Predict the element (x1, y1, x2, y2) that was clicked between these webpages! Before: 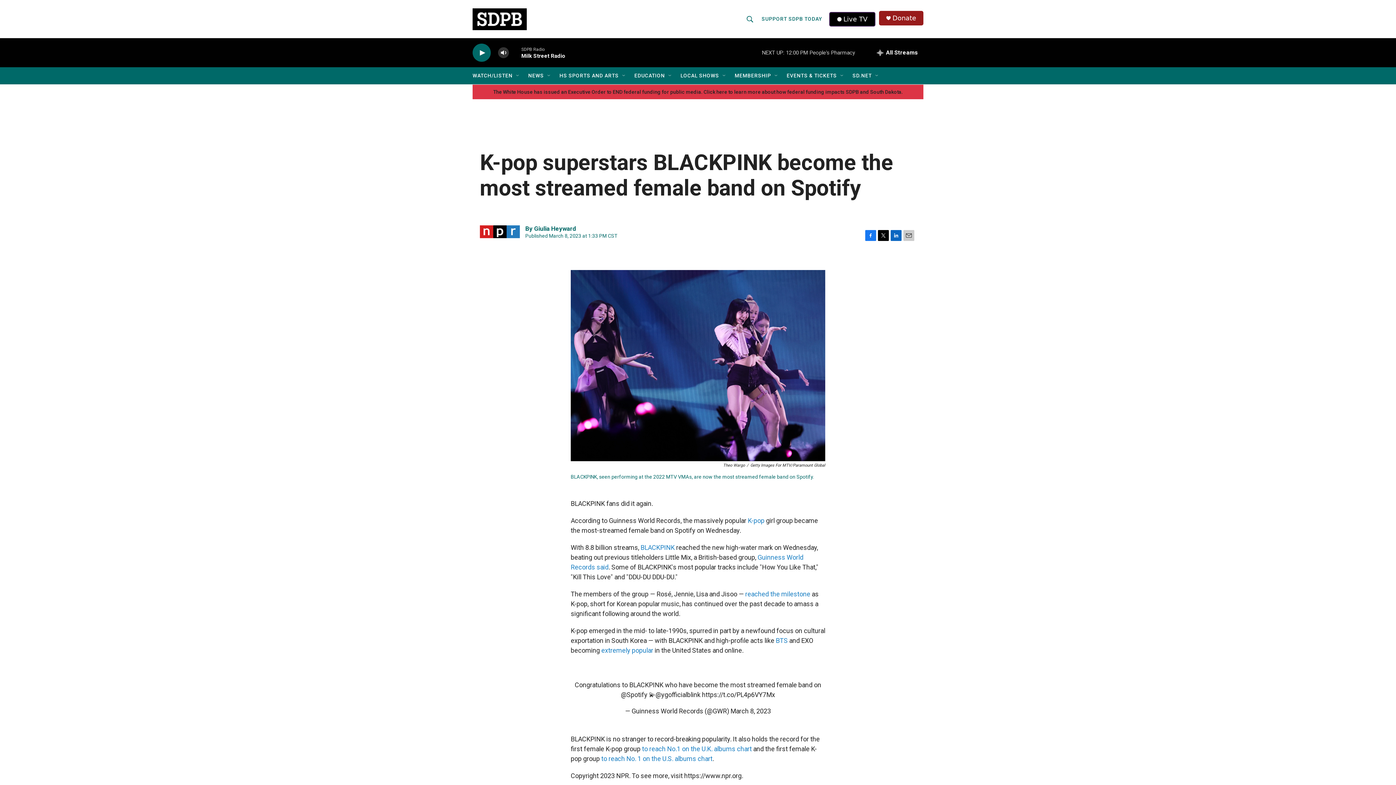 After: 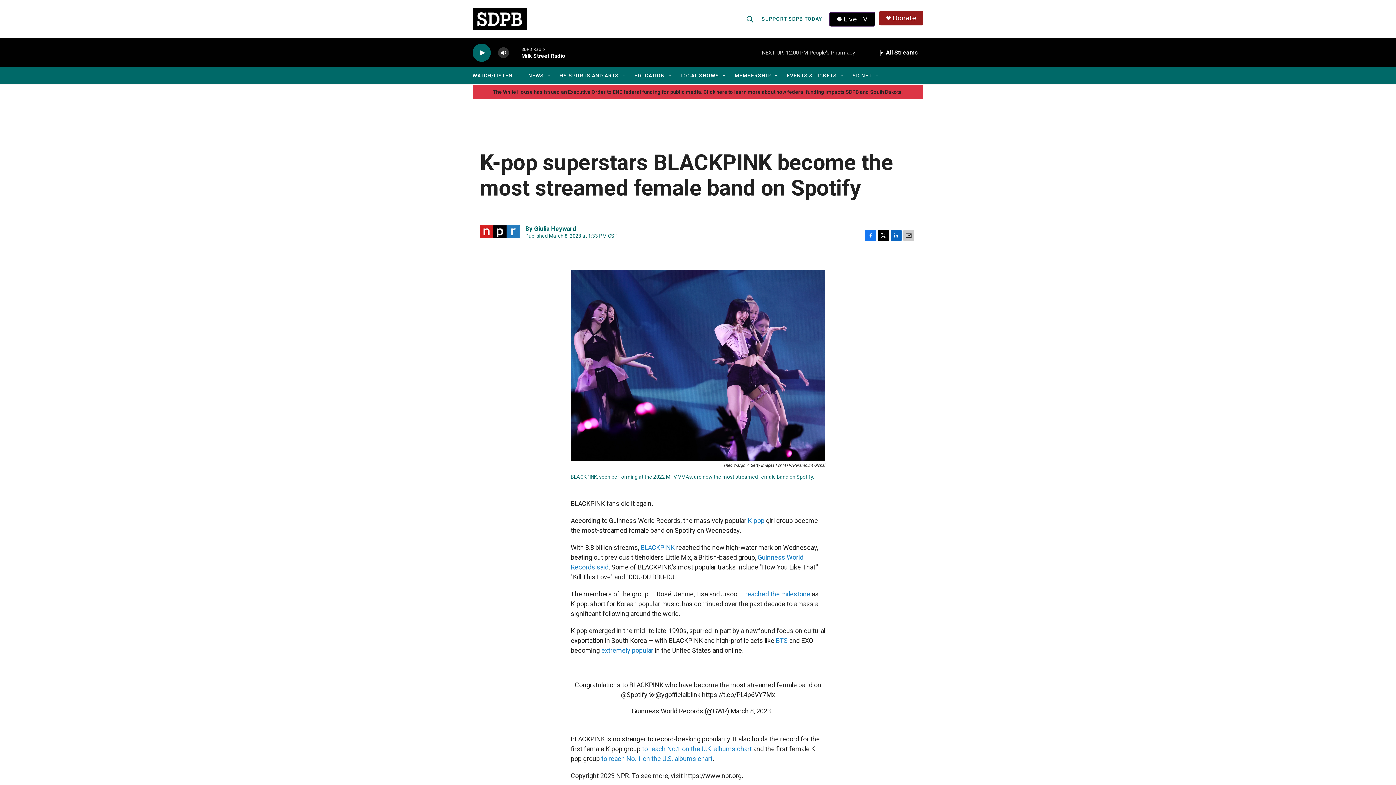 Action: label: Facebook bbox: (865, 230, 876, 241)